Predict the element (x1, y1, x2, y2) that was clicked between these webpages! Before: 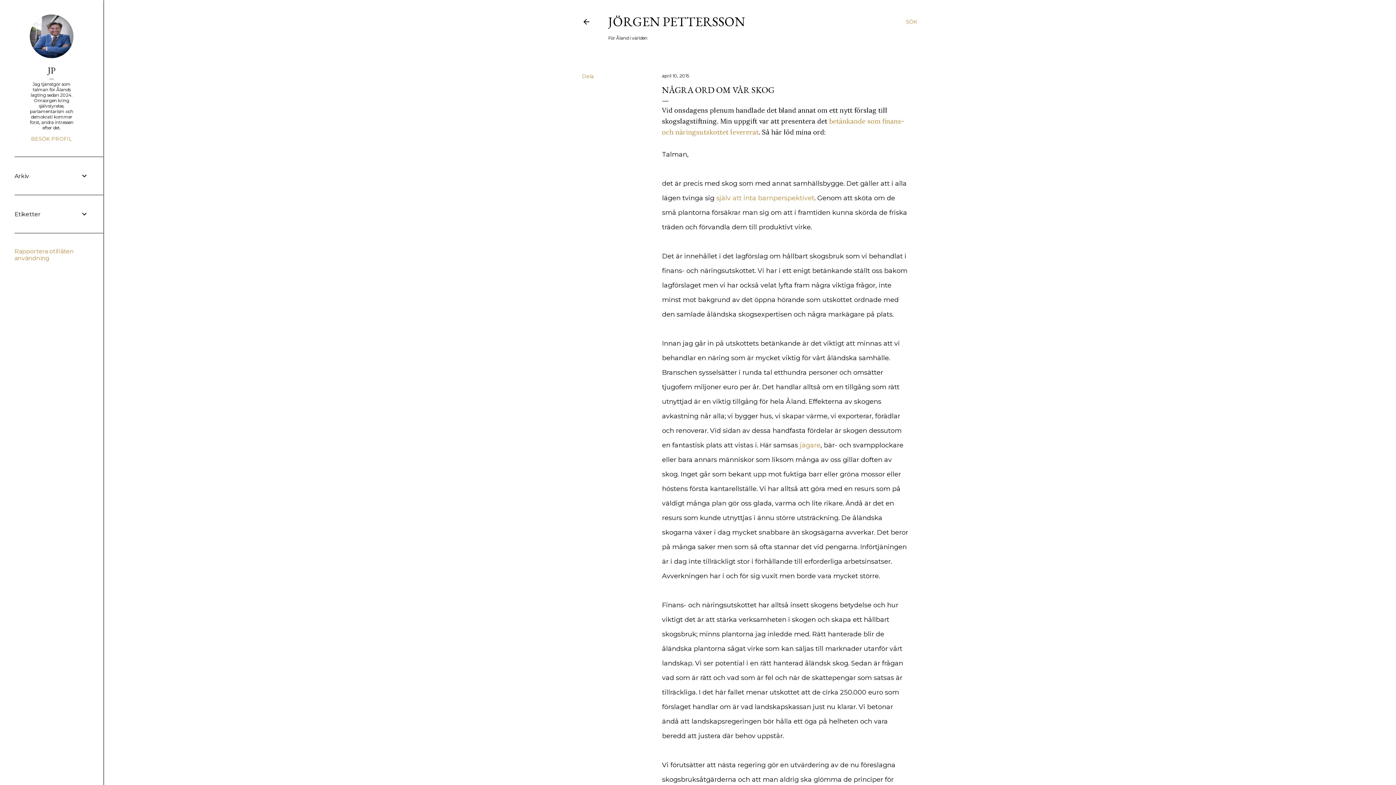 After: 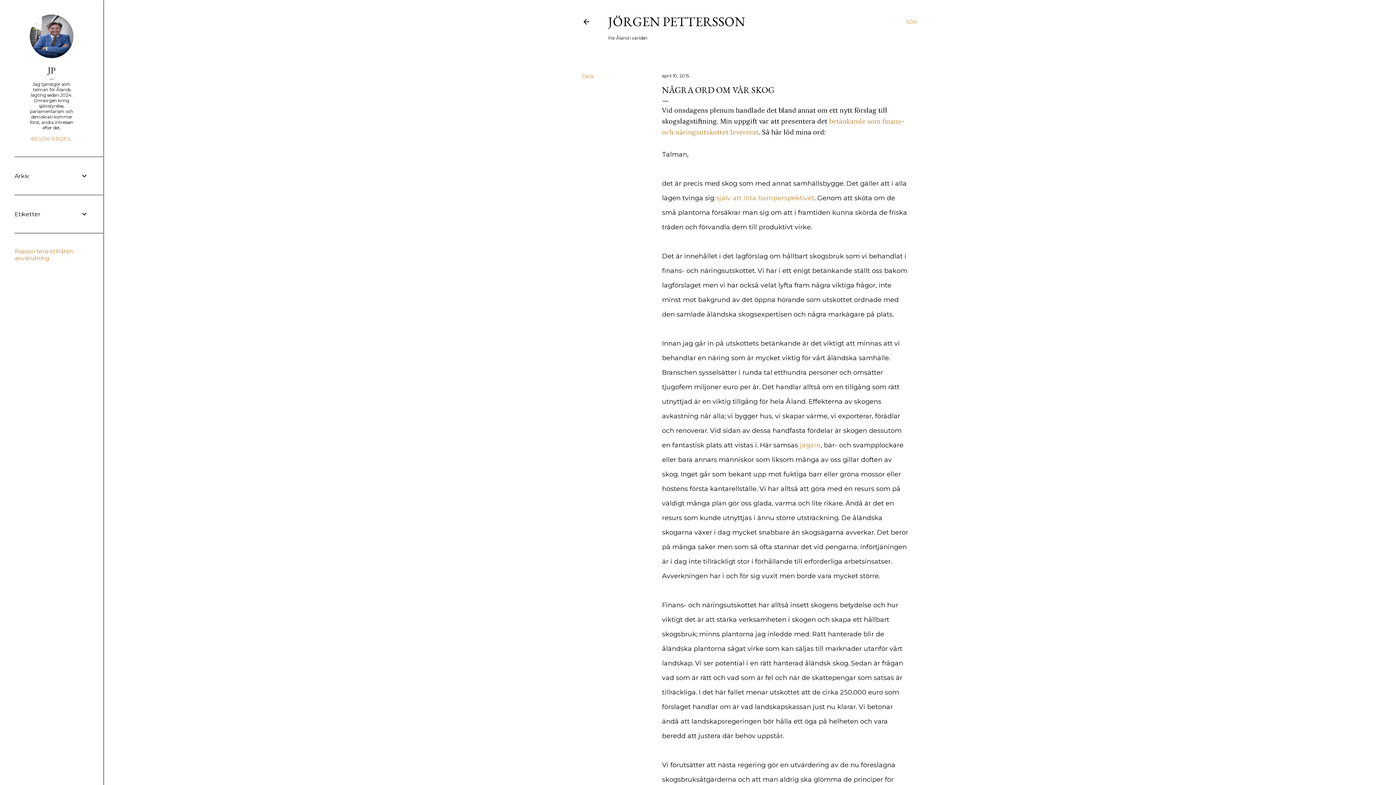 Action: bbox: (14, 248, 73, 261) label: Rapportera otillåten användning